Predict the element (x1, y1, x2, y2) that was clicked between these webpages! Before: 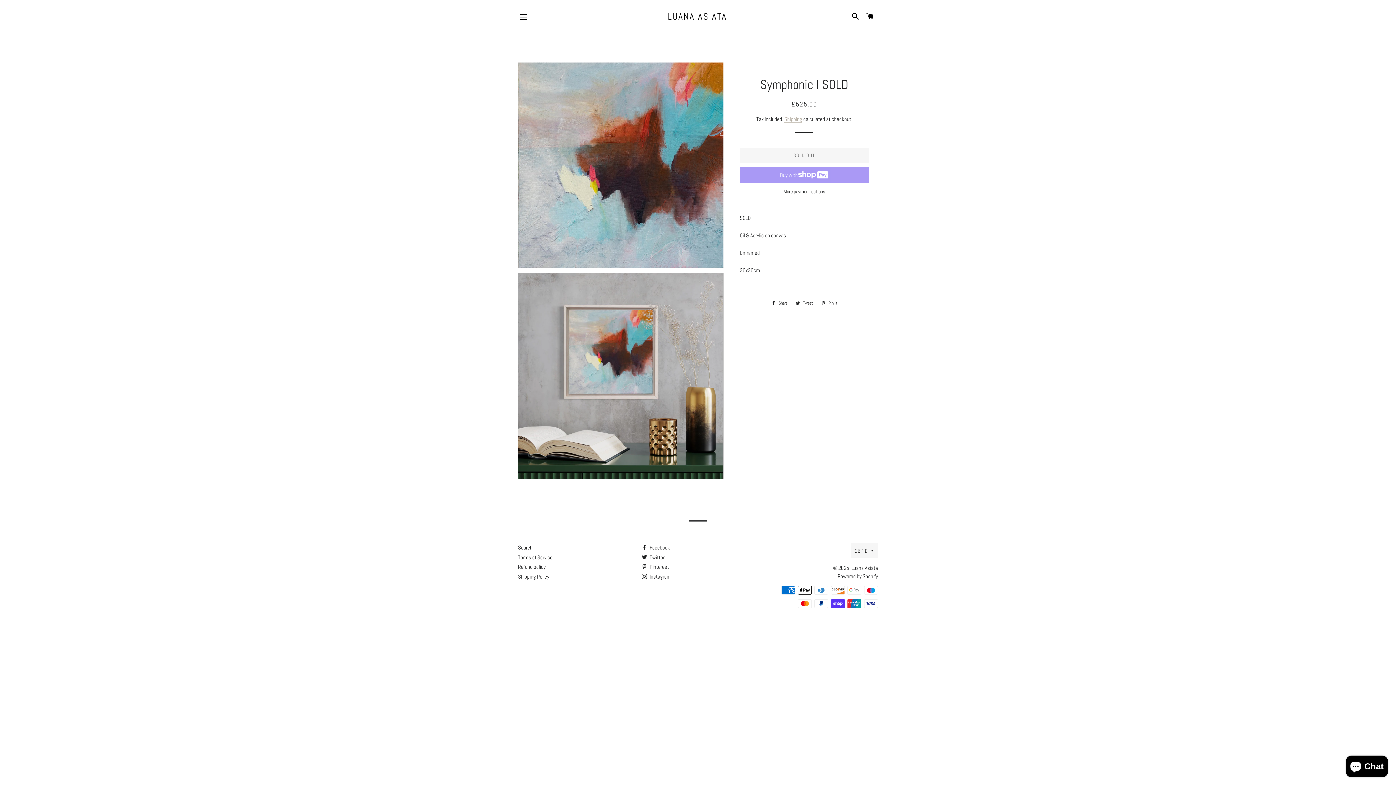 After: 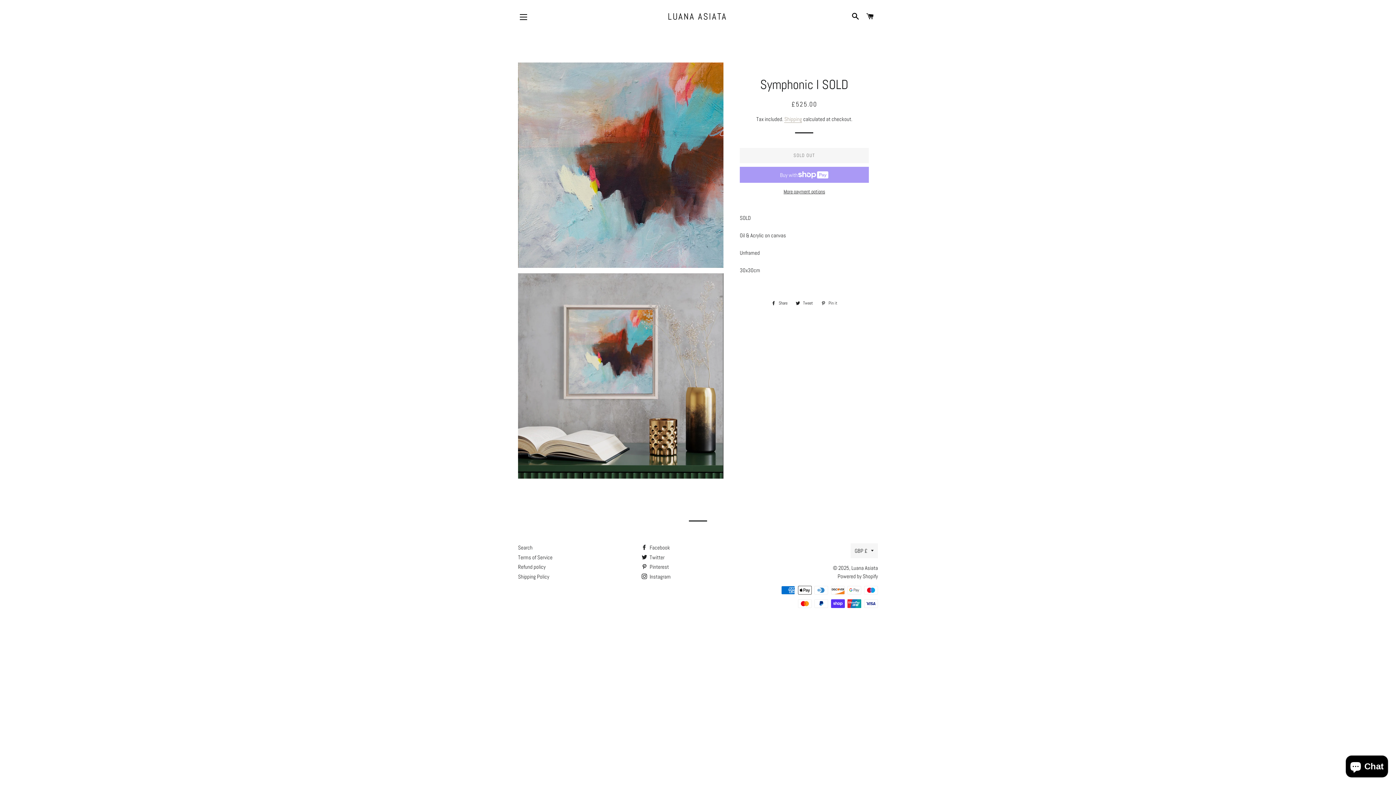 Action: bbox: (792, 299, 816, 307) label:  Tweet
Tweet on Twitter